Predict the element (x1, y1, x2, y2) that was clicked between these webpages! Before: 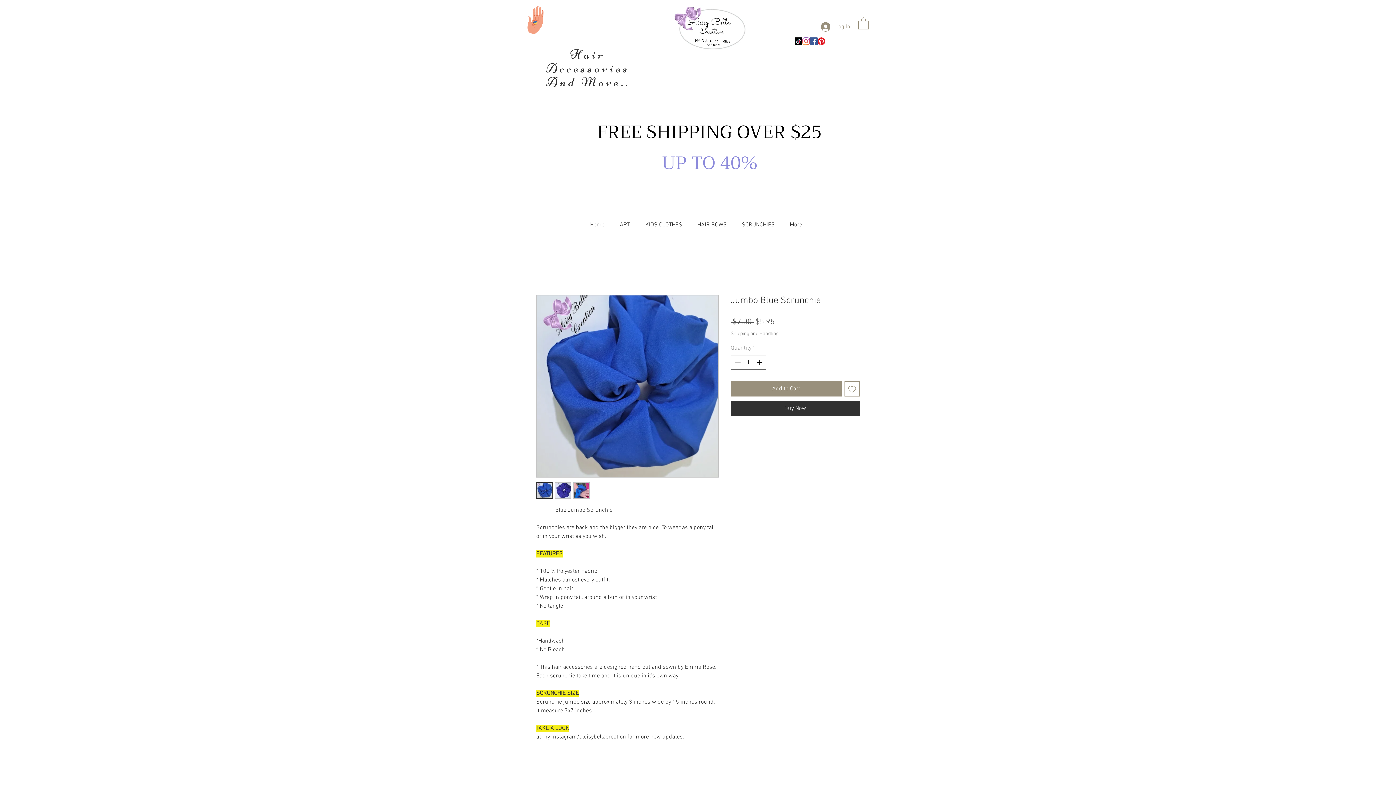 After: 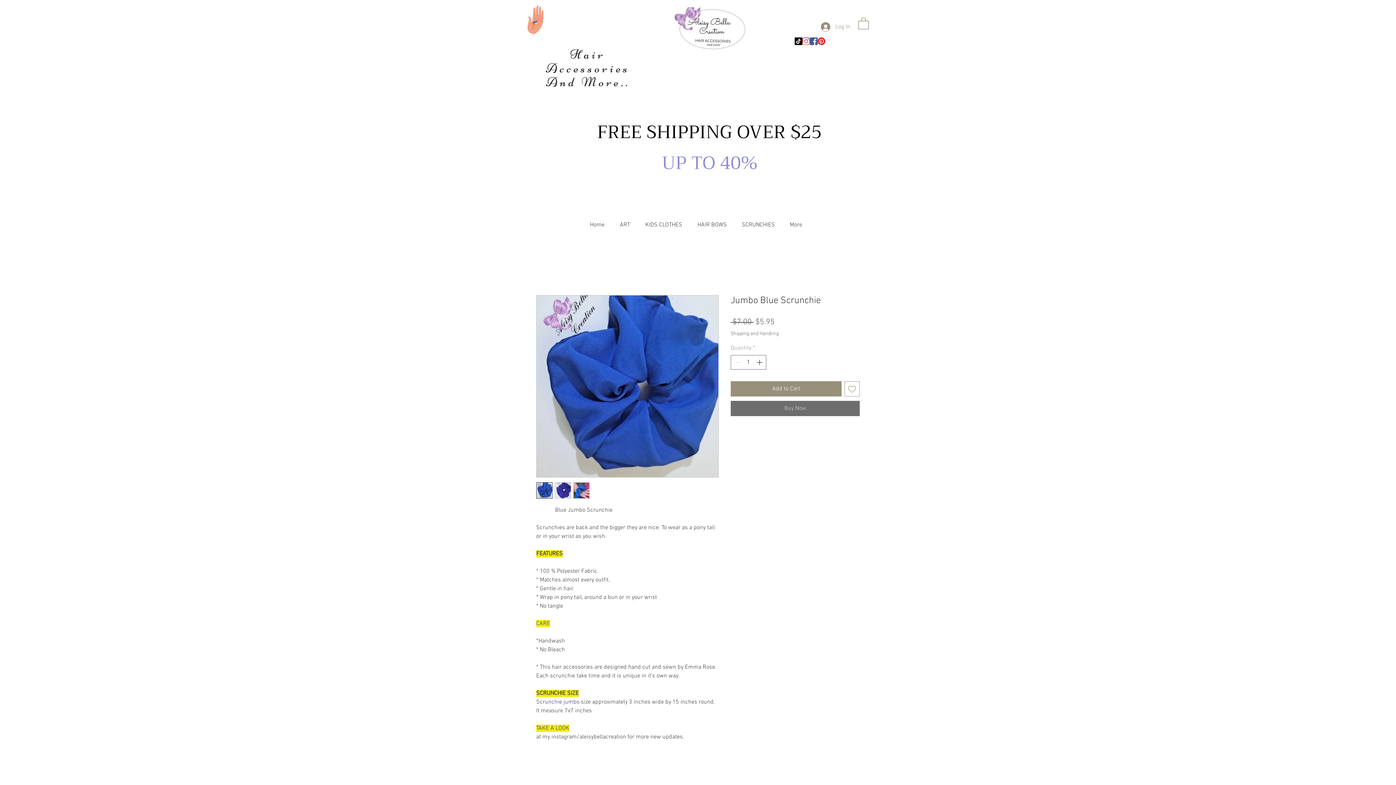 Action: bbox: (730, 400, 860, 416) label: Buy Now